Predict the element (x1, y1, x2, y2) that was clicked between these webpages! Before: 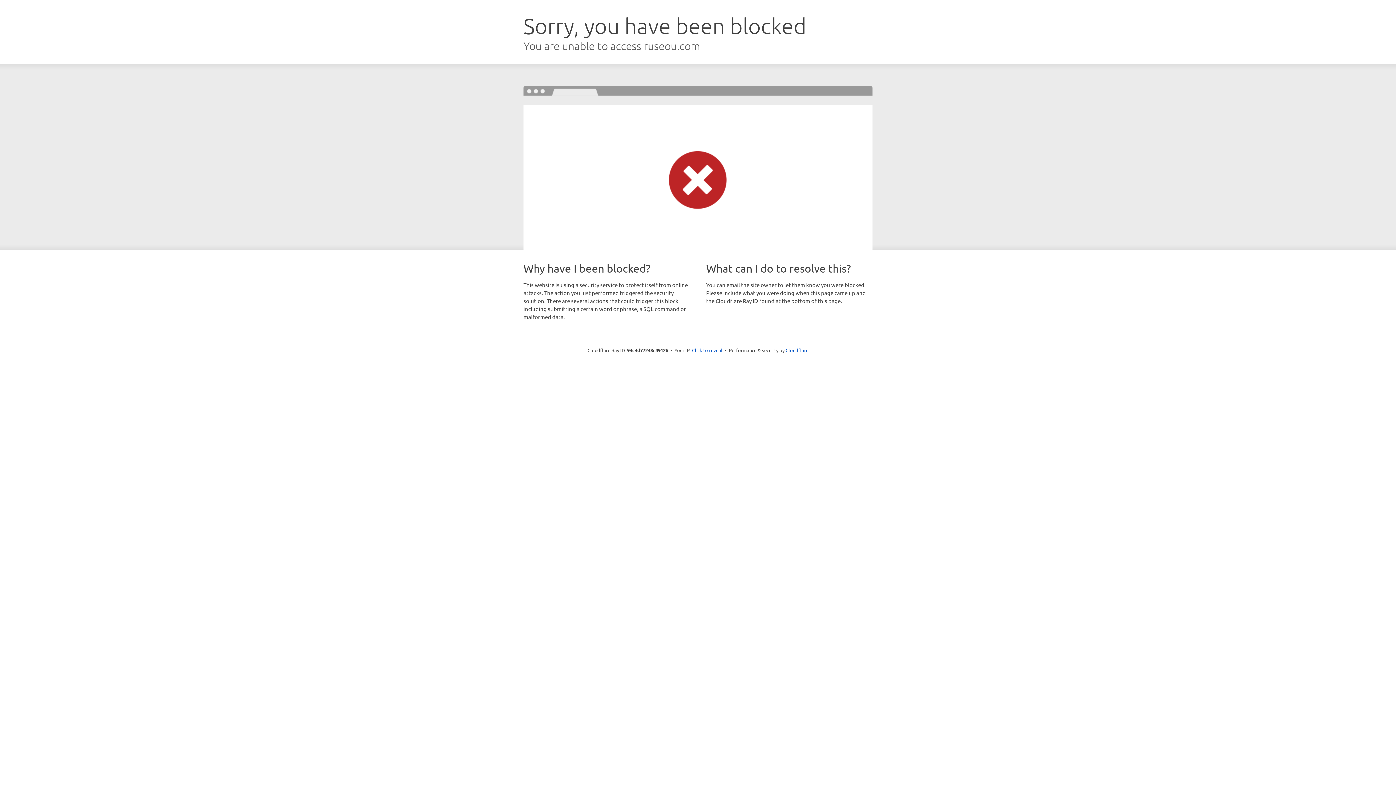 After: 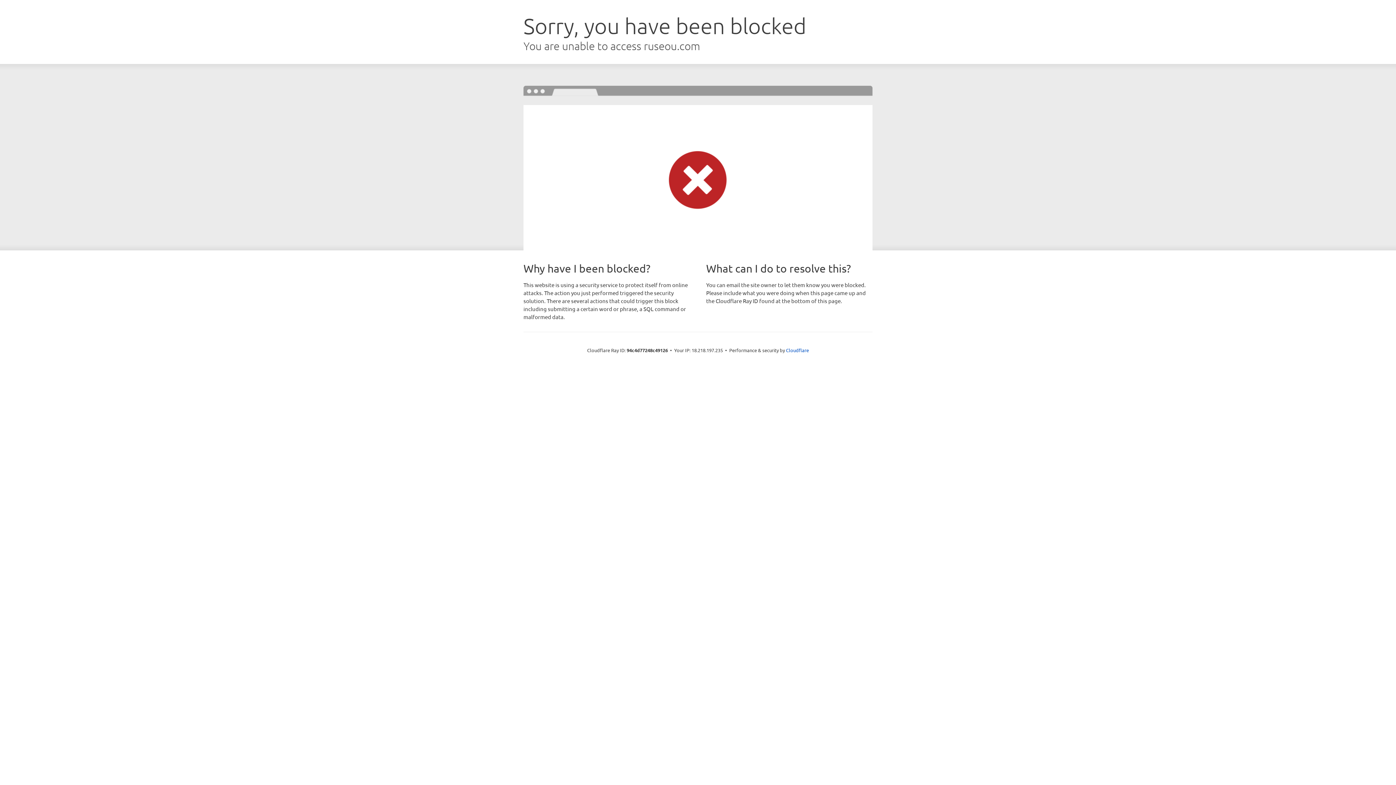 Action: bbox: (692, 346, 722, 353) label: Click to reveal